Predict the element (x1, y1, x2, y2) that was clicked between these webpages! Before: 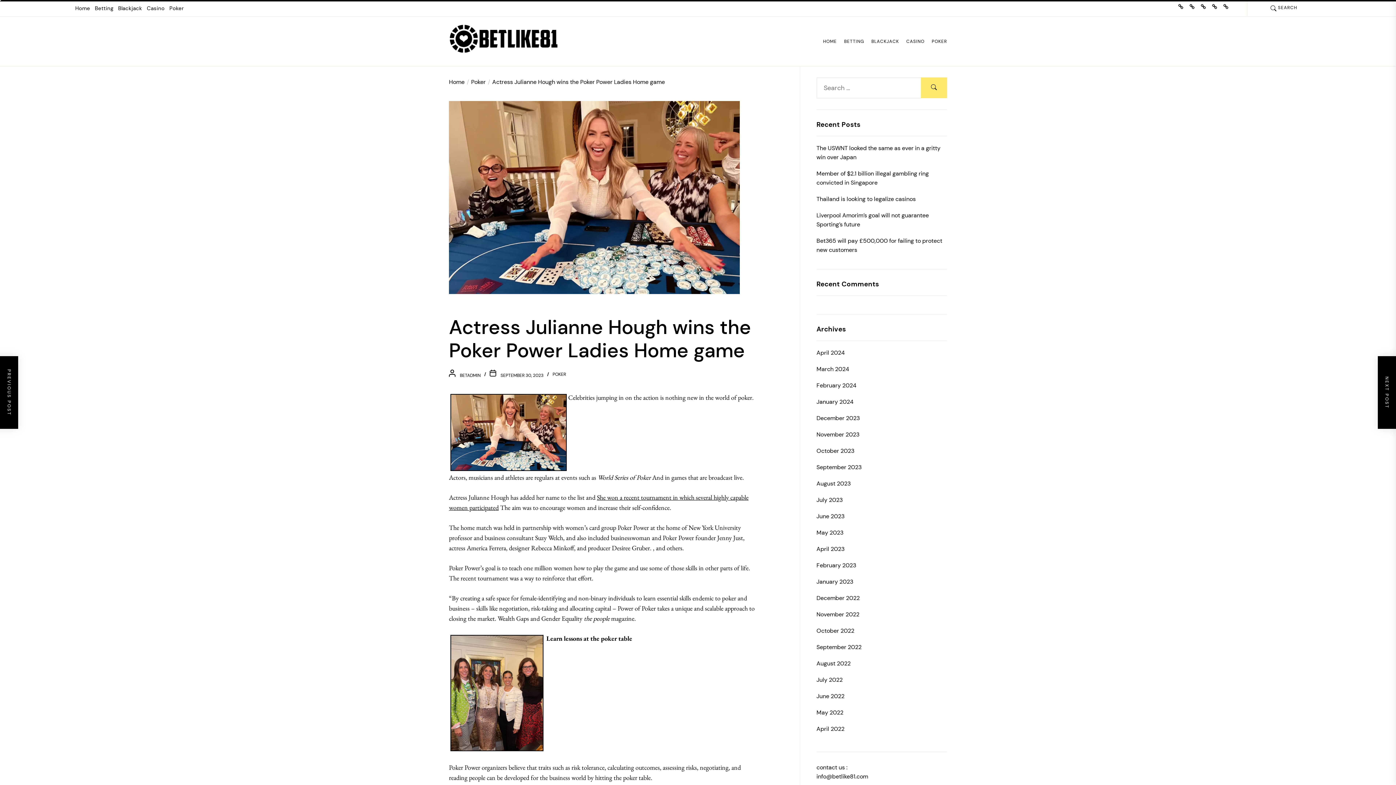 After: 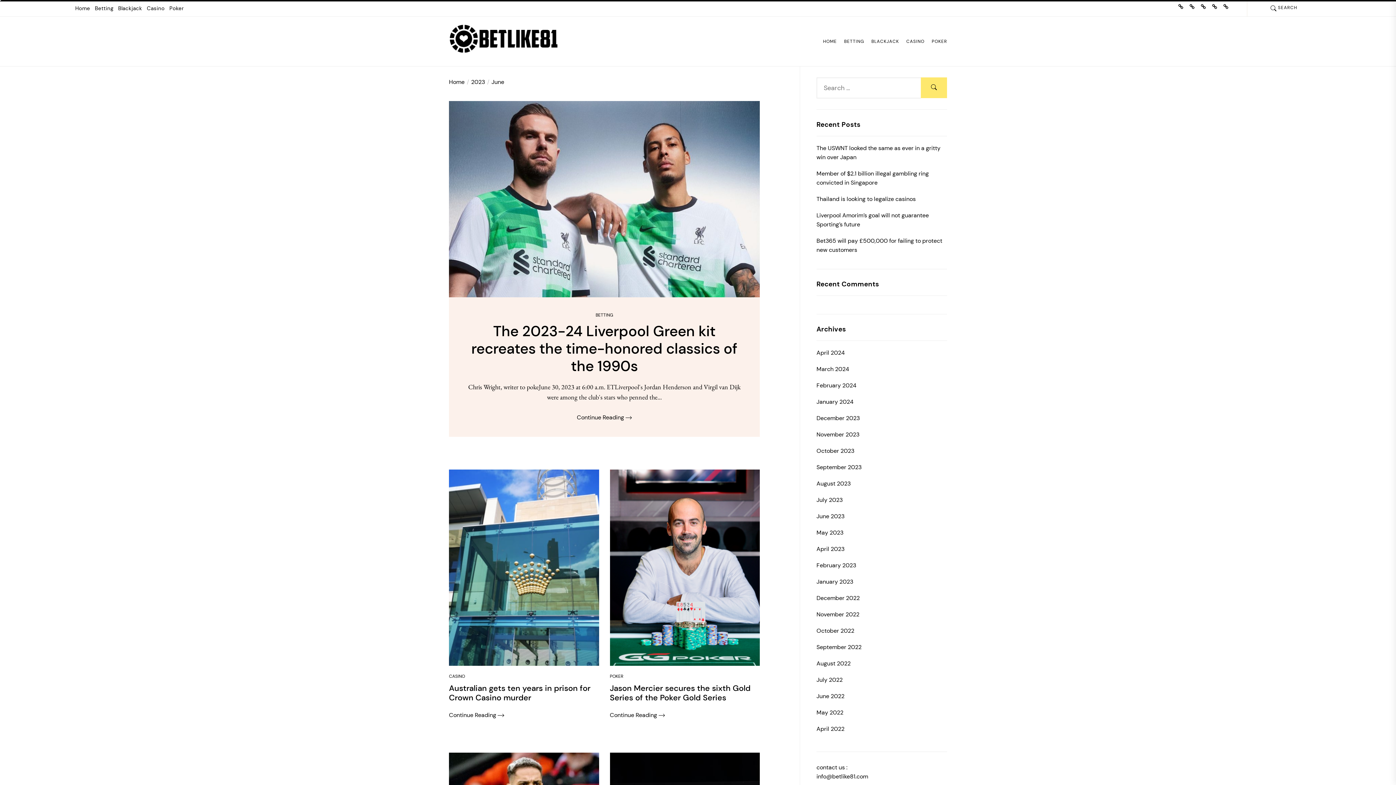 Action: bbox: (816, 512, 847, 521) label: June 2023